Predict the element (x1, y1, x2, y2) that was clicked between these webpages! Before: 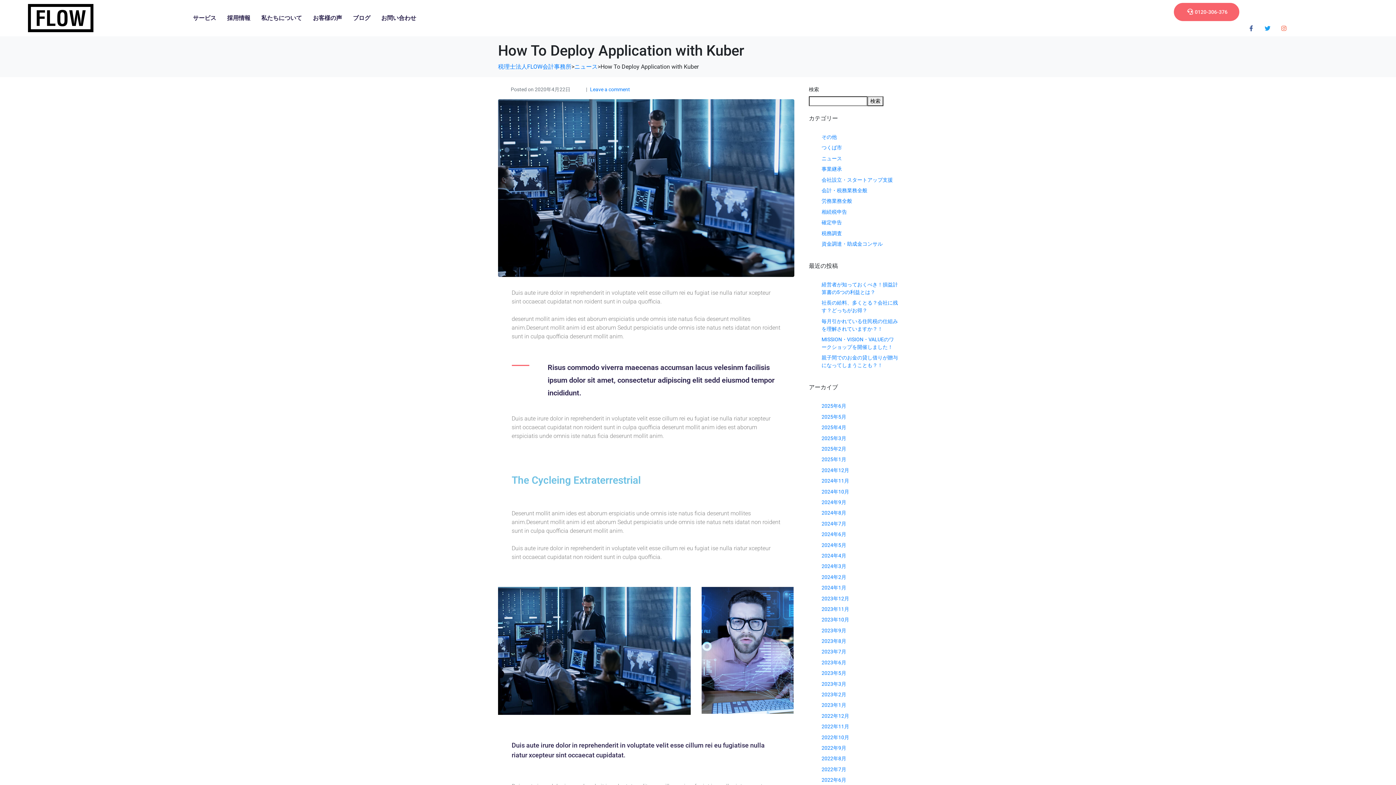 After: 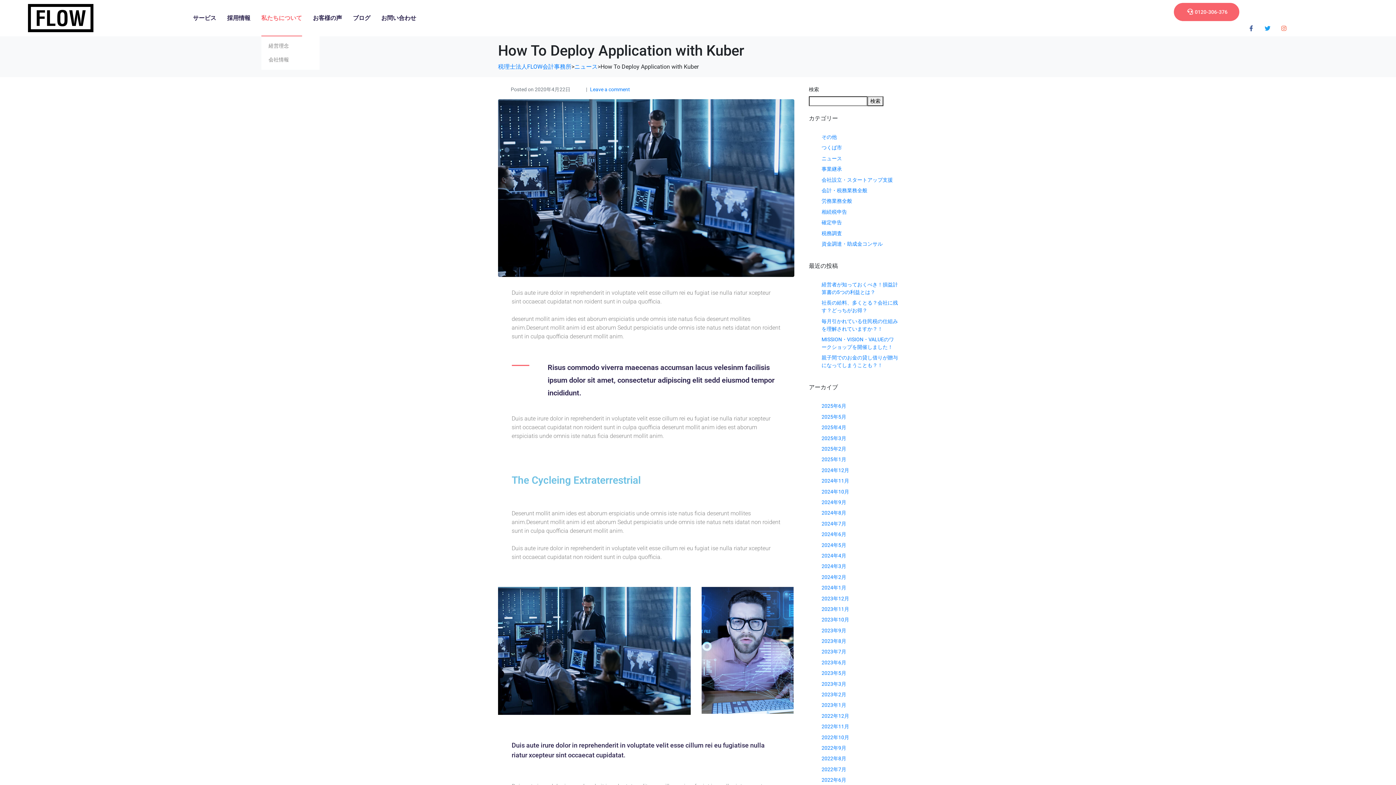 Action: bbox: (261, 0, 302, 36) label: 私たちについて